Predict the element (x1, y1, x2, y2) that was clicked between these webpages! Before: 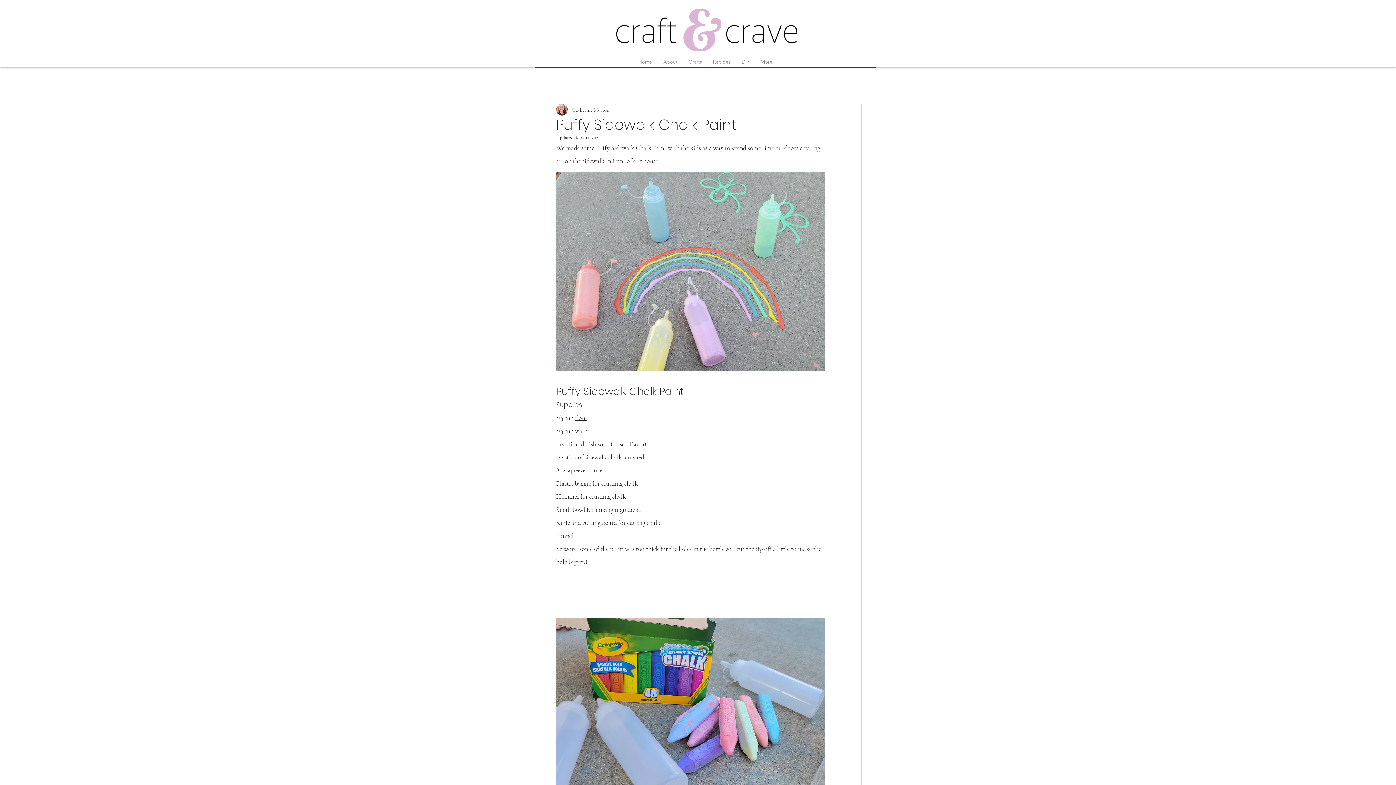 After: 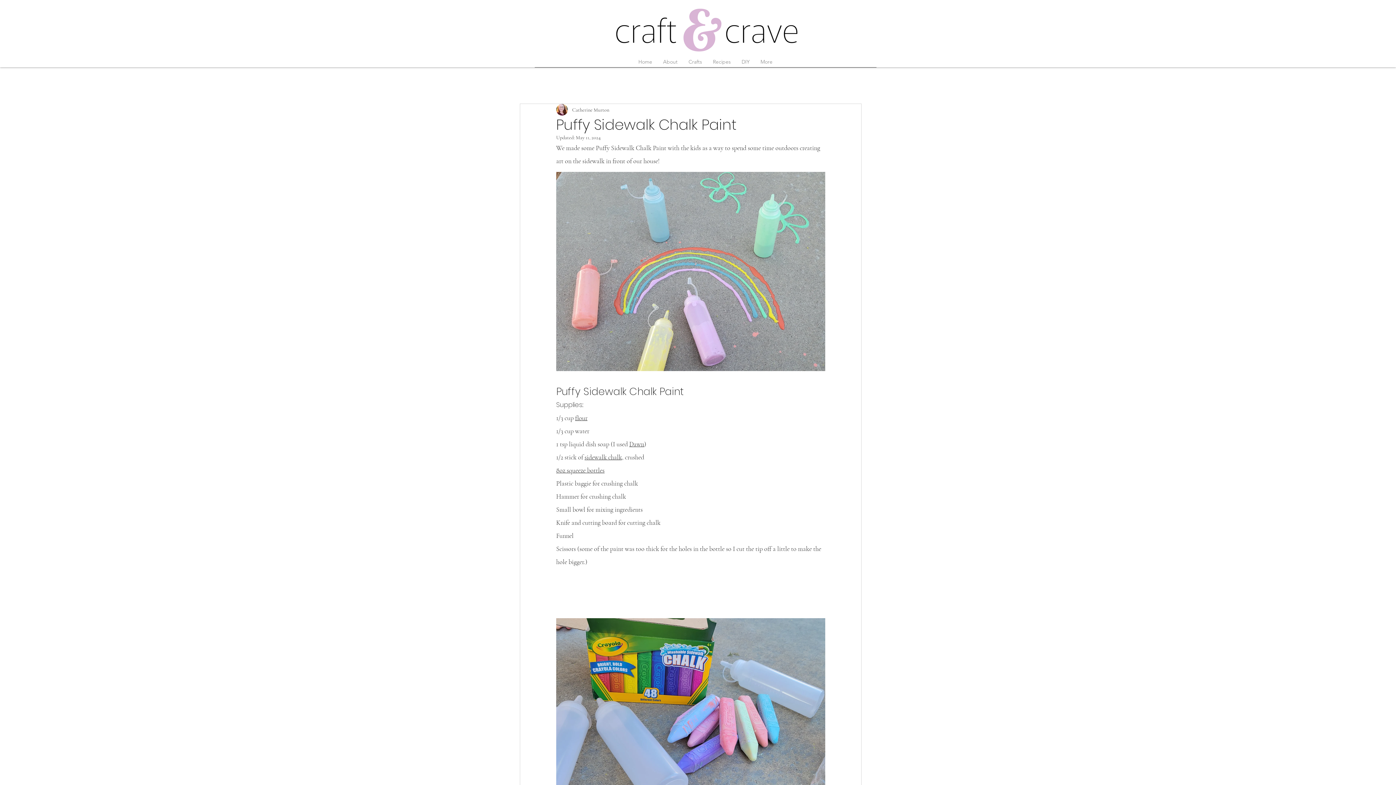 Action: label: 8oz squeeze bottles bbox: (556, 466, 604, 474)